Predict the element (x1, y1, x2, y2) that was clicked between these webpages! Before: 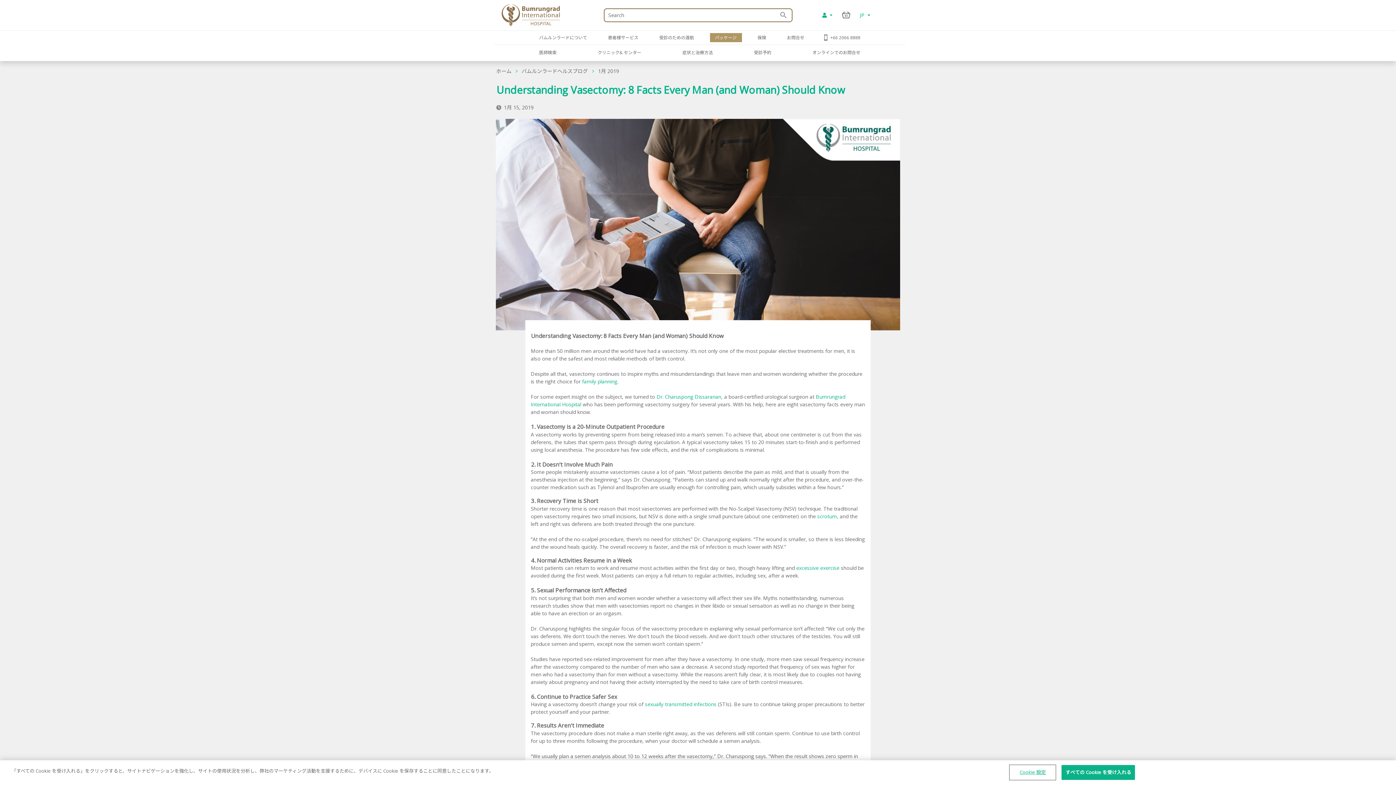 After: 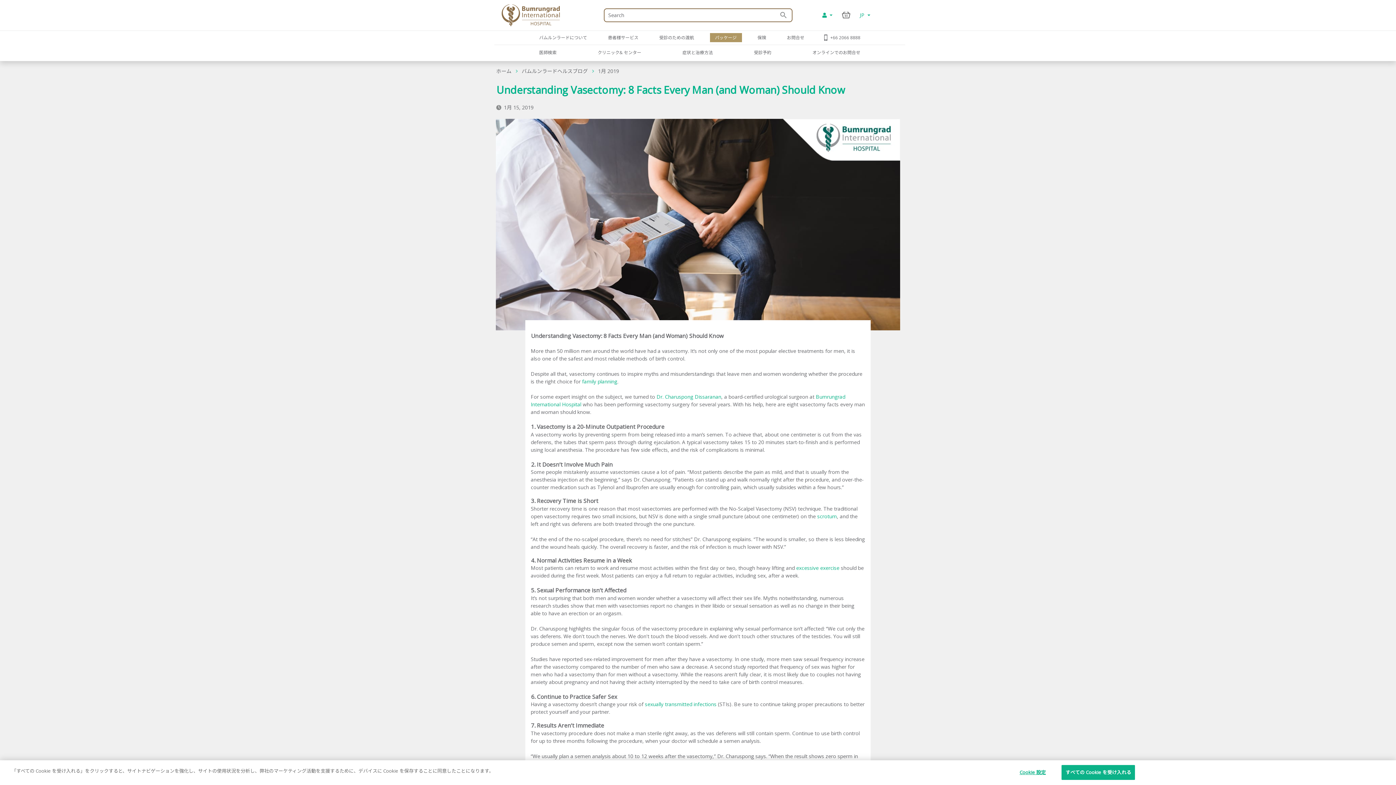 Action: bbox: (654, 33, 699, 42) label: 受診のための渡航